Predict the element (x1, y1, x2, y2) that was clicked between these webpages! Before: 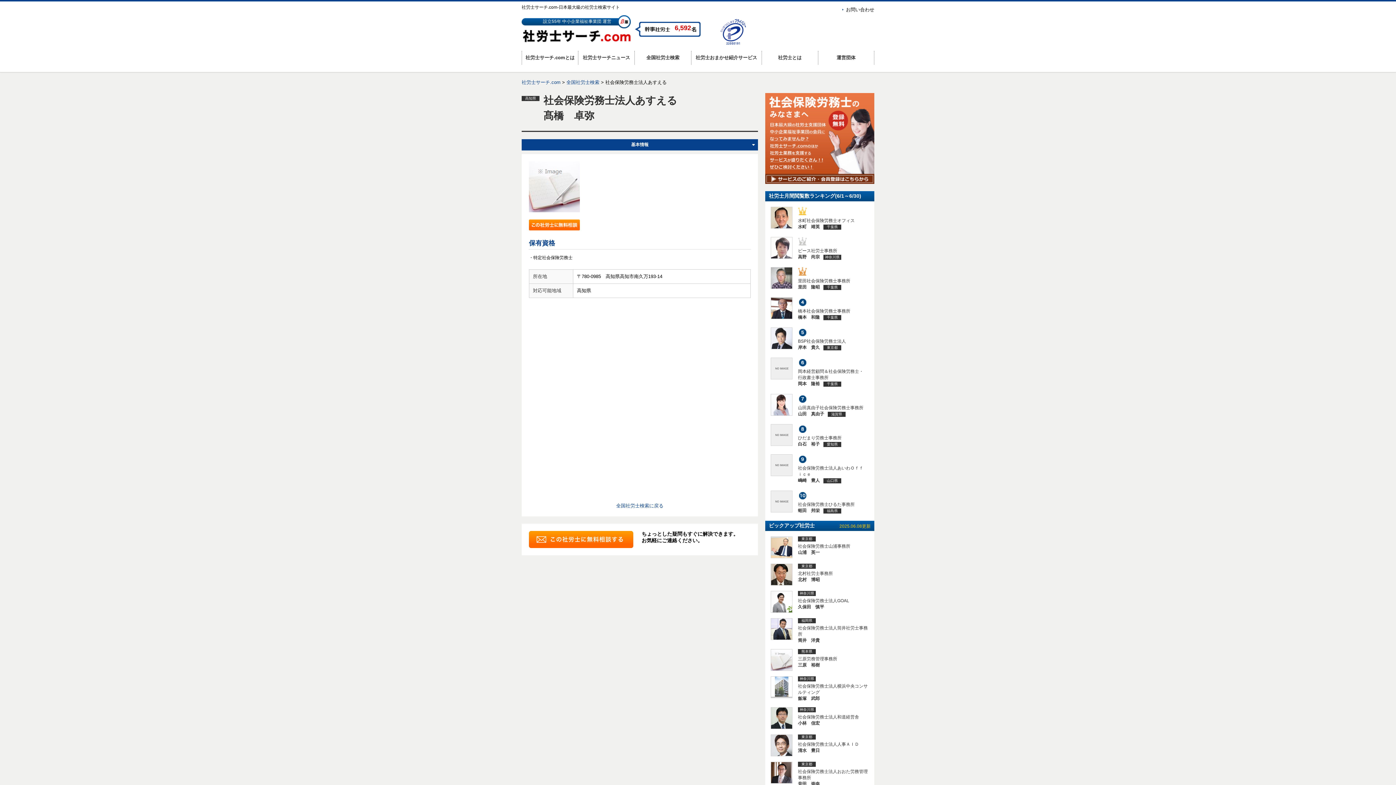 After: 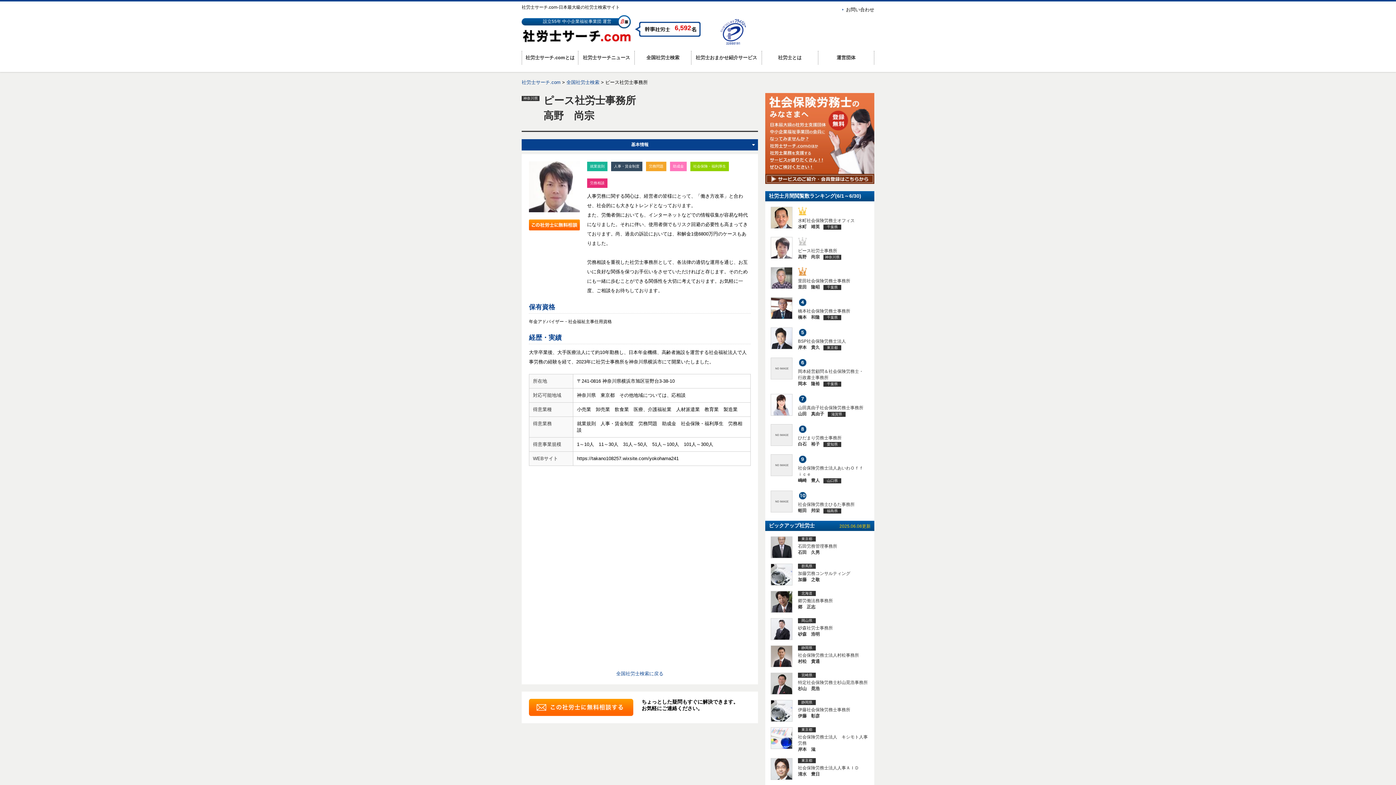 Action: bbox: (798, 248, 866, 261) label: ピース社労士事務所
高野　尚宗神奈川県